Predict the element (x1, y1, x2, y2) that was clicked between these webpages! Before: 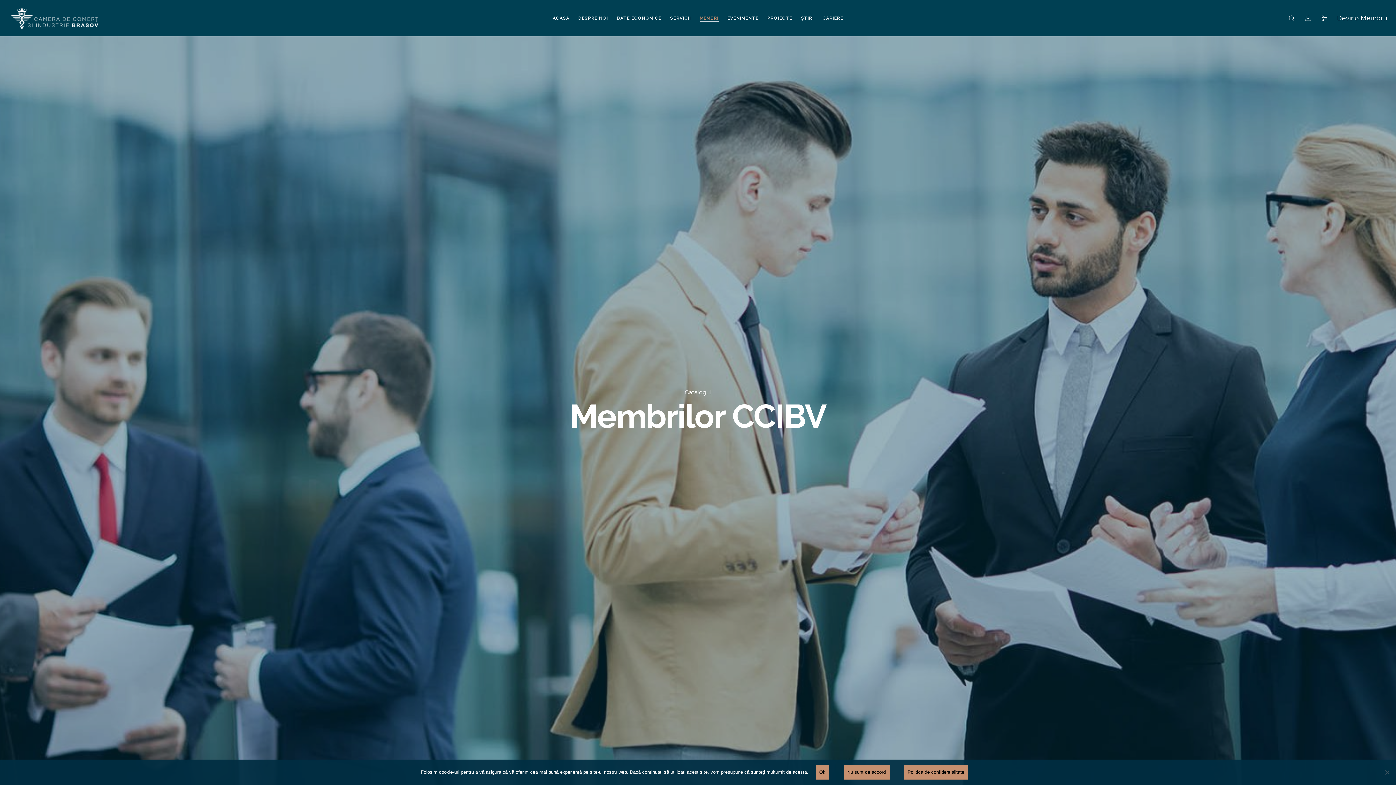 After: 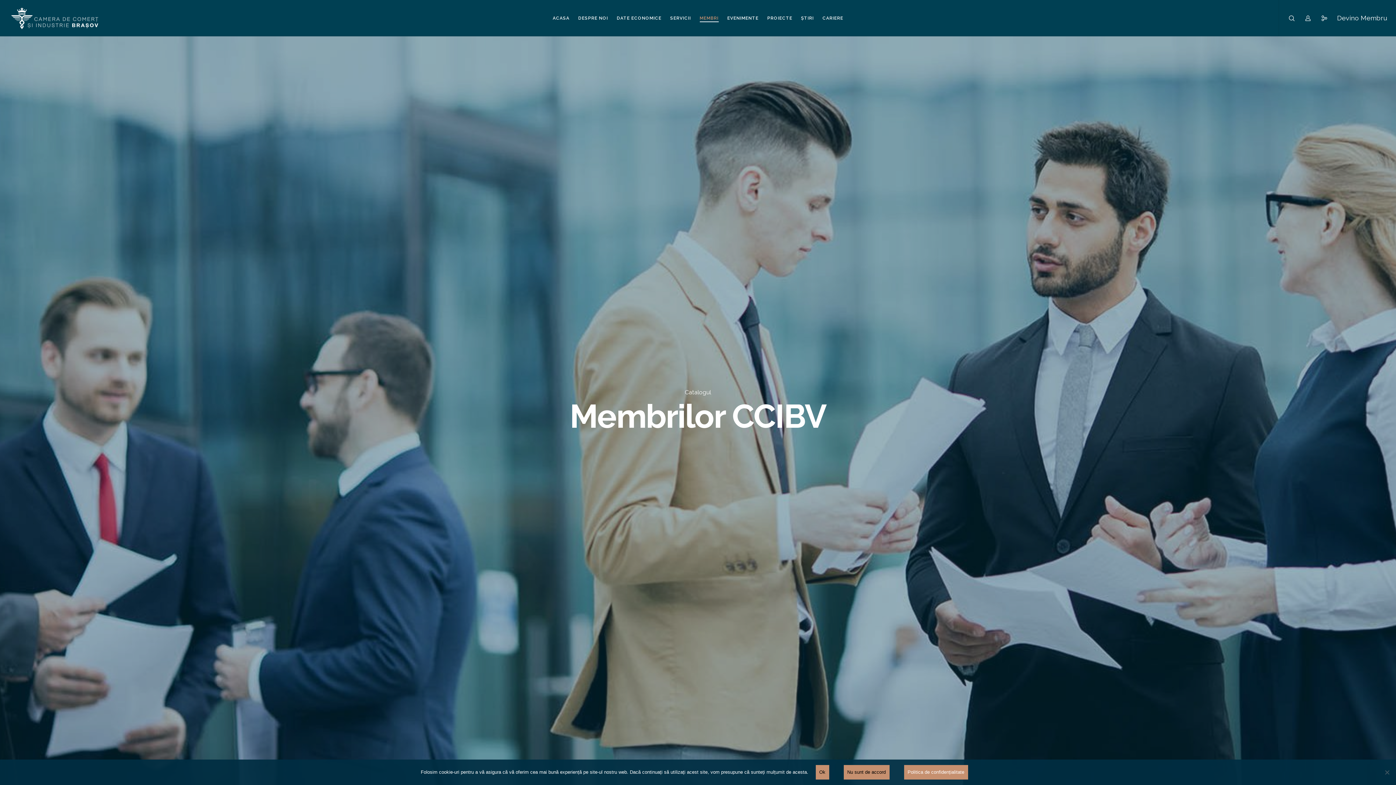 Action: label: Politica de confidențialitate bbox: (904, 765, 968, 780)